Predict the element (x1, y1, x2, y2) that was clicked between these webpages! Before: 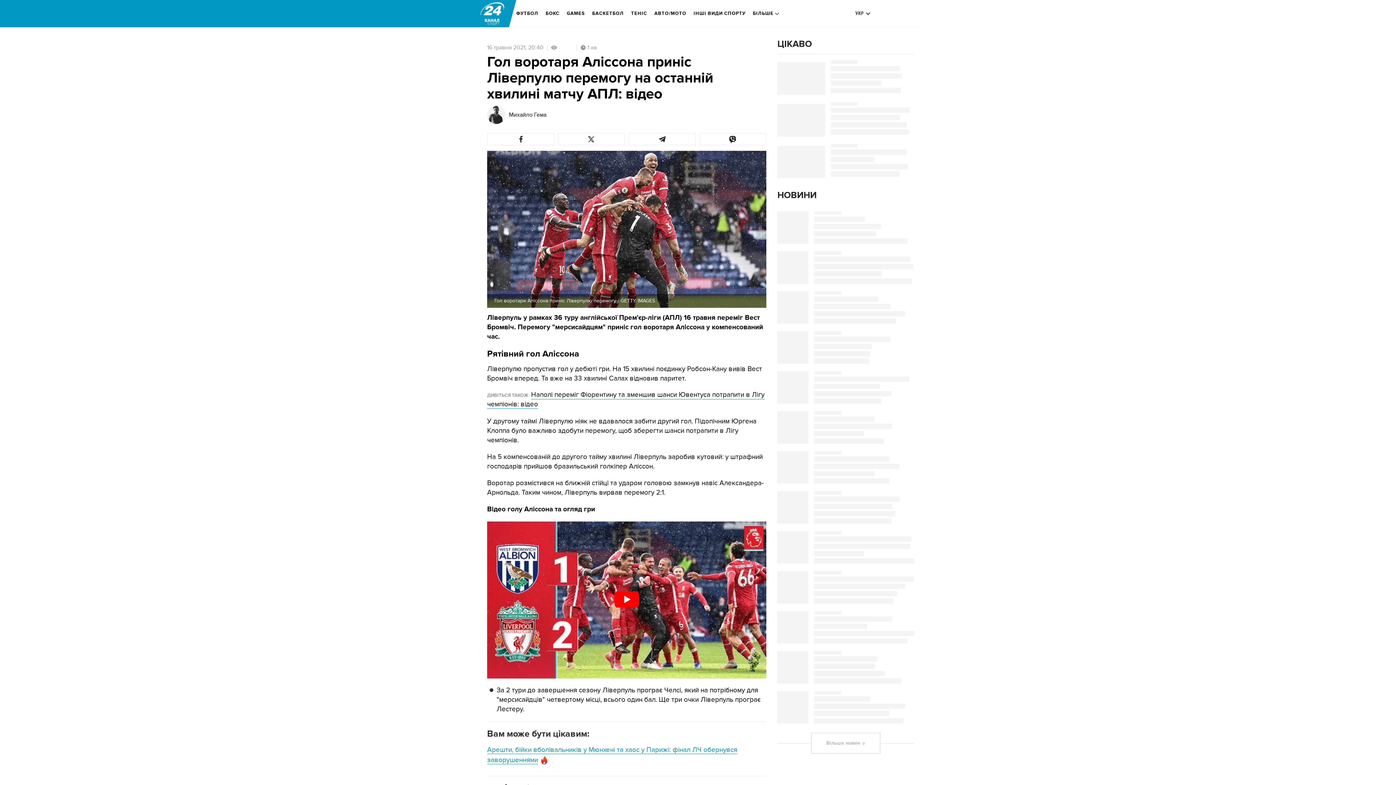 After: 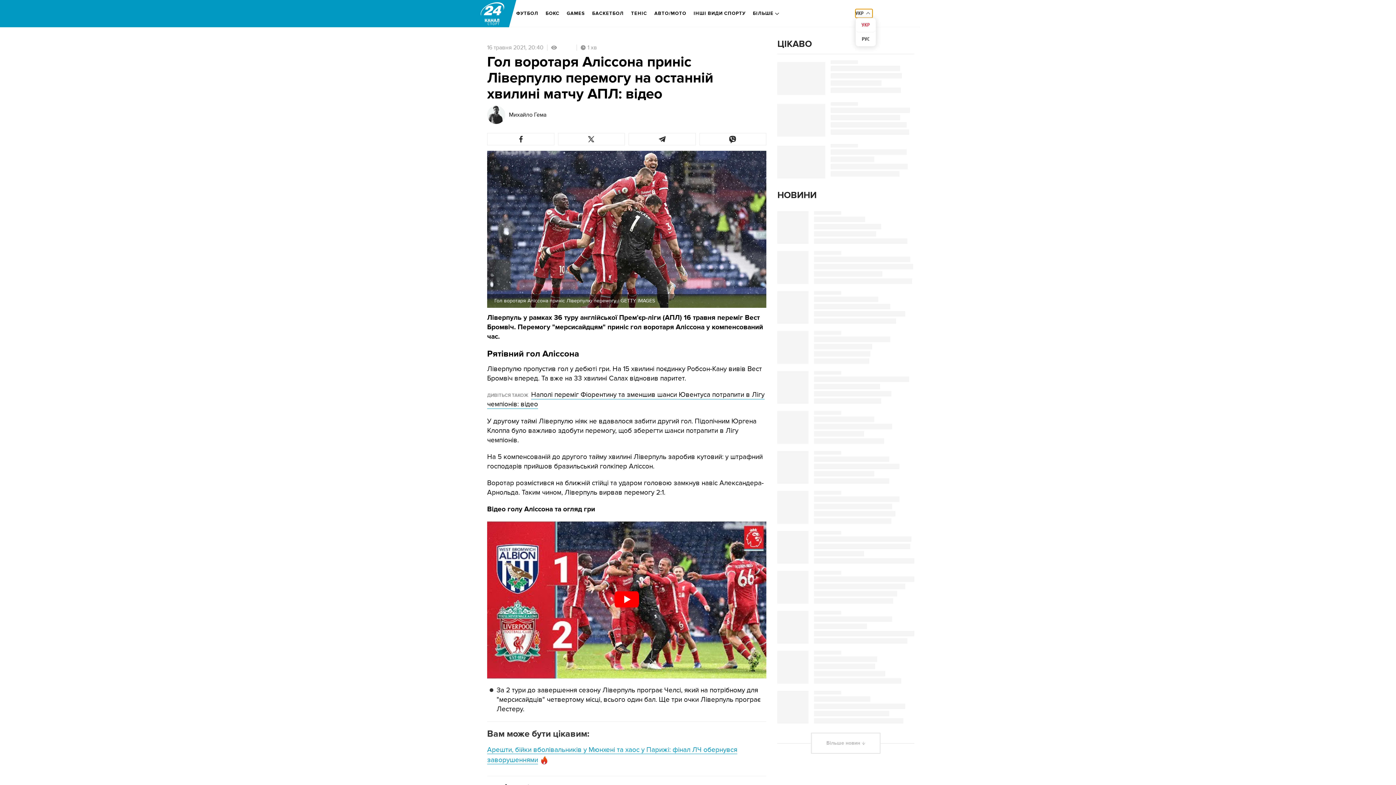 Action: label: УКР bbox: (855, 9, 872, 17)